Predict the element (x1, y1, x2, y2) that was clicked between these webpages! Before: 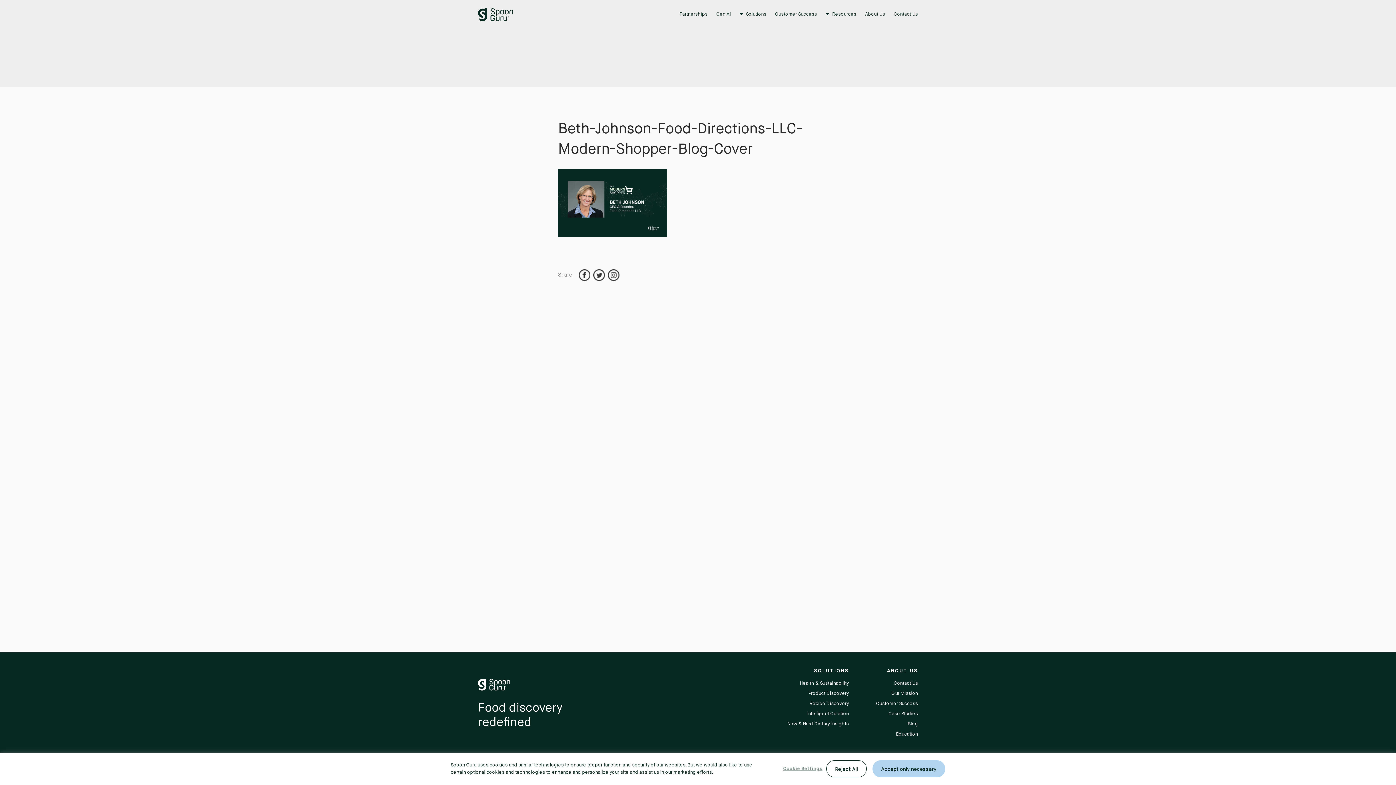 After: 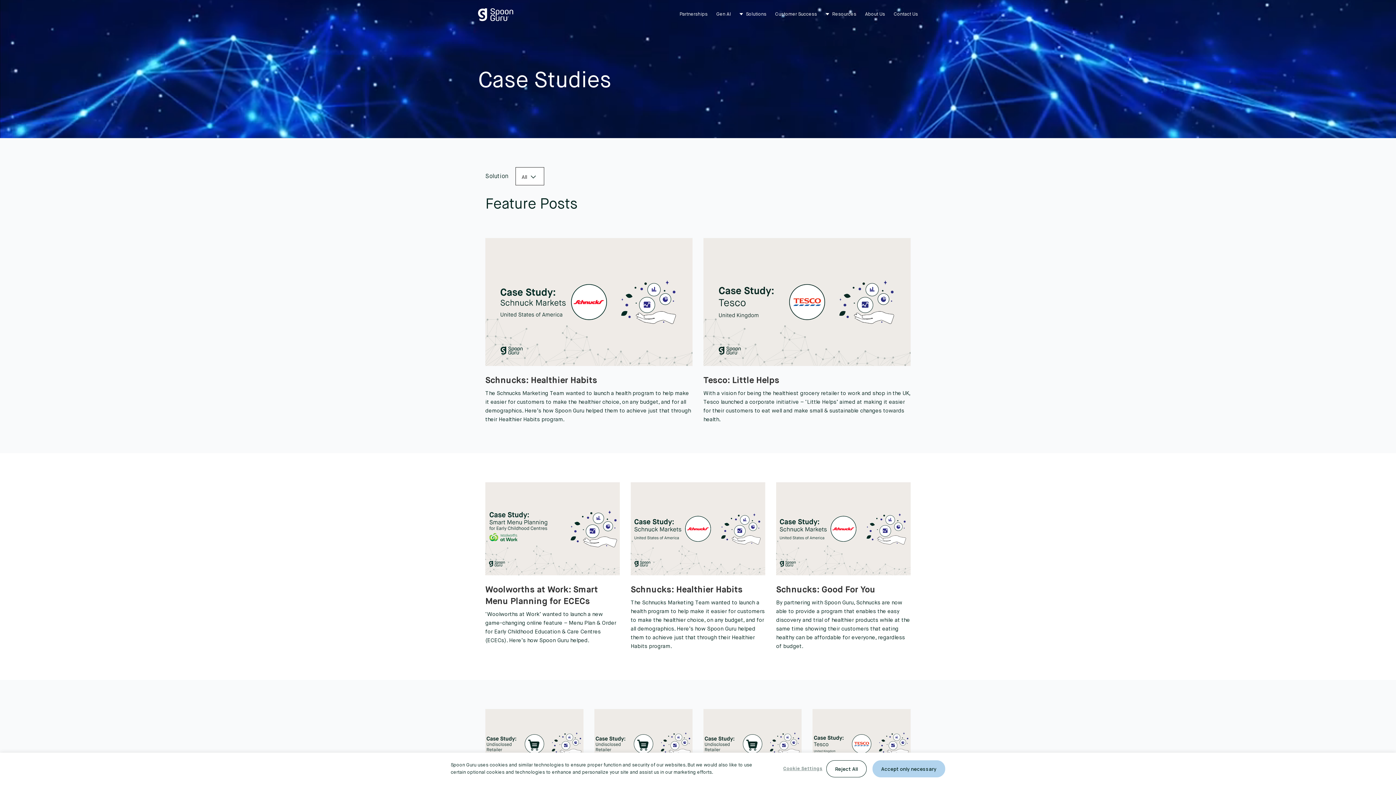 Action: bbox: (888, 712, 918, 716) label: Case Studies